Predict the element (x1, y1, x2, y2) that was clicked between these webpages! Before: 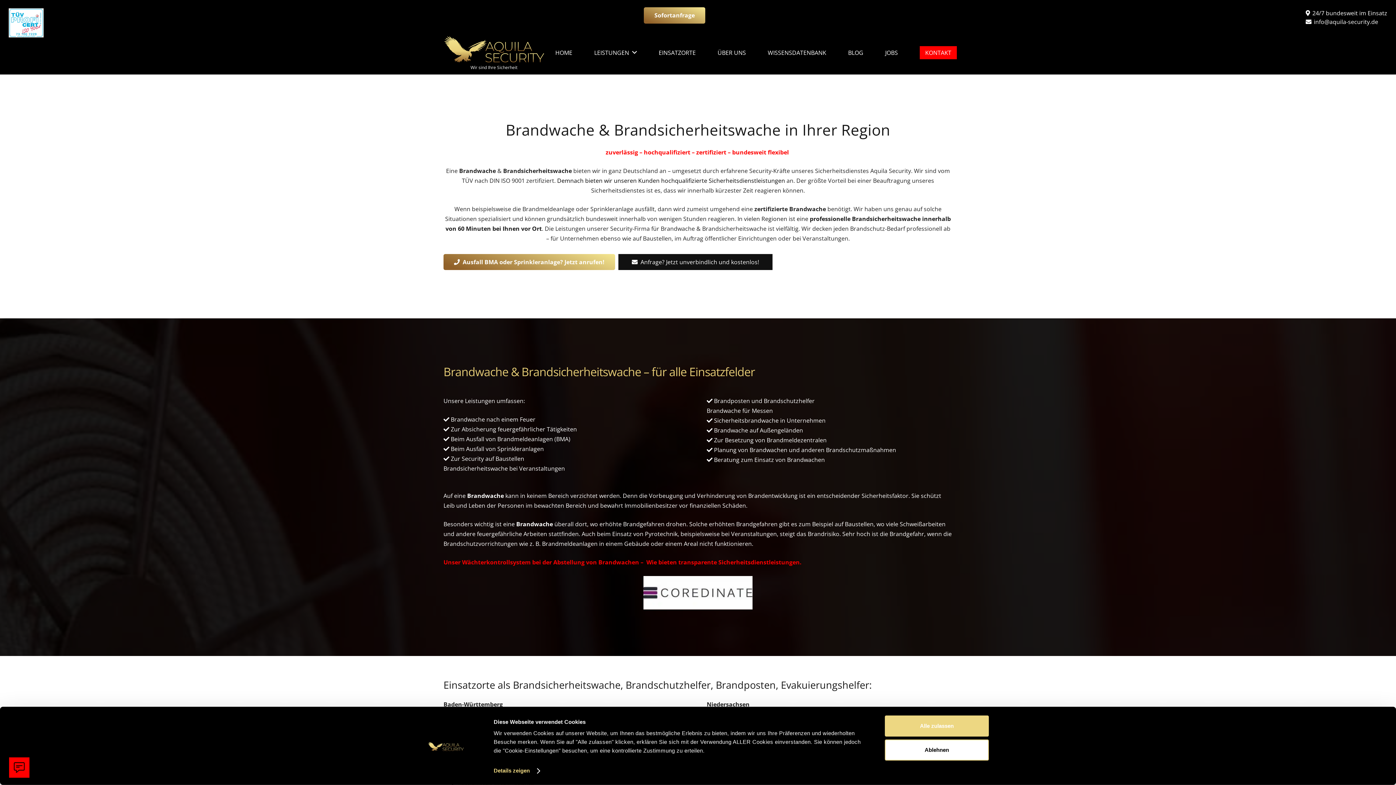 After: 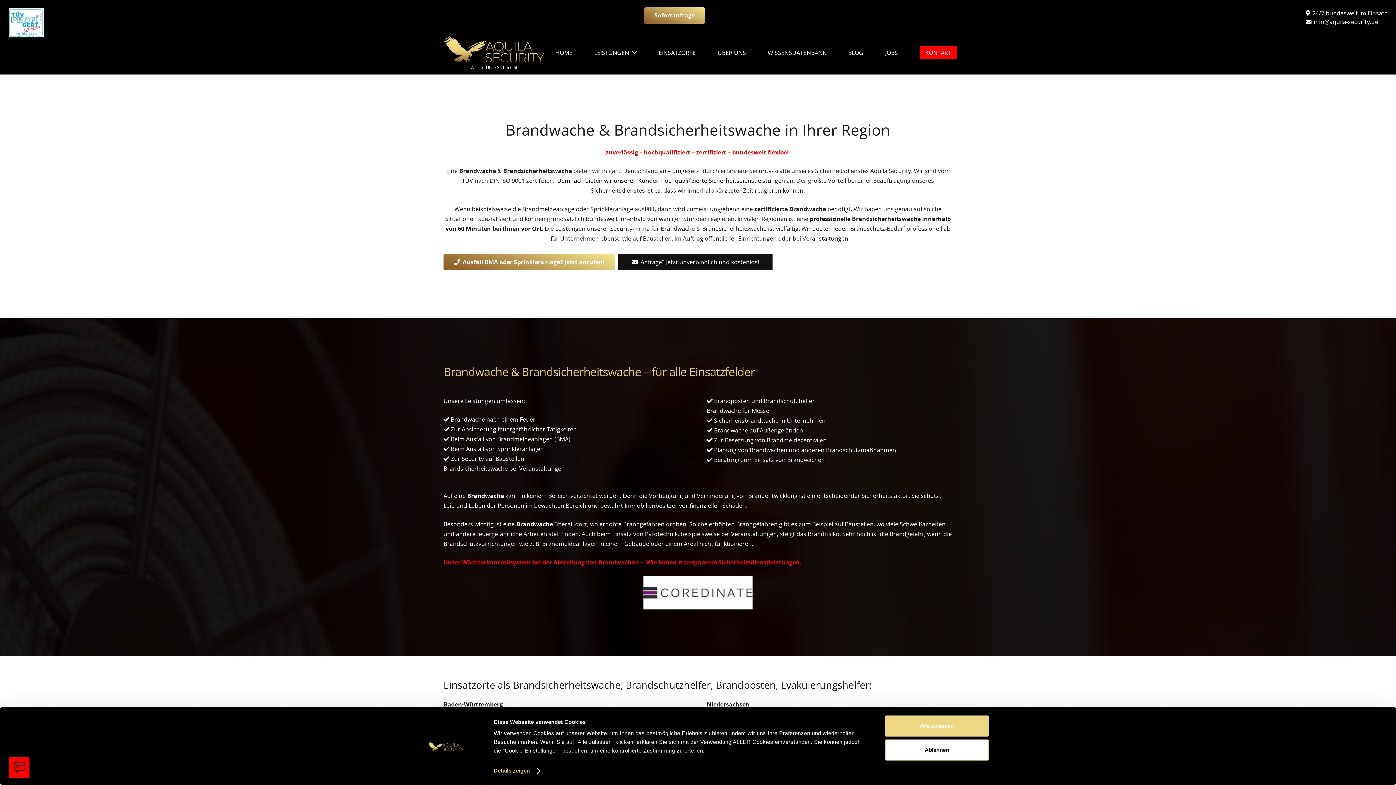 Action: label: Ausfall BMA oder Sprinkleranlage? Jetzt anrufen! bbox: (443, 254, 615, 270)